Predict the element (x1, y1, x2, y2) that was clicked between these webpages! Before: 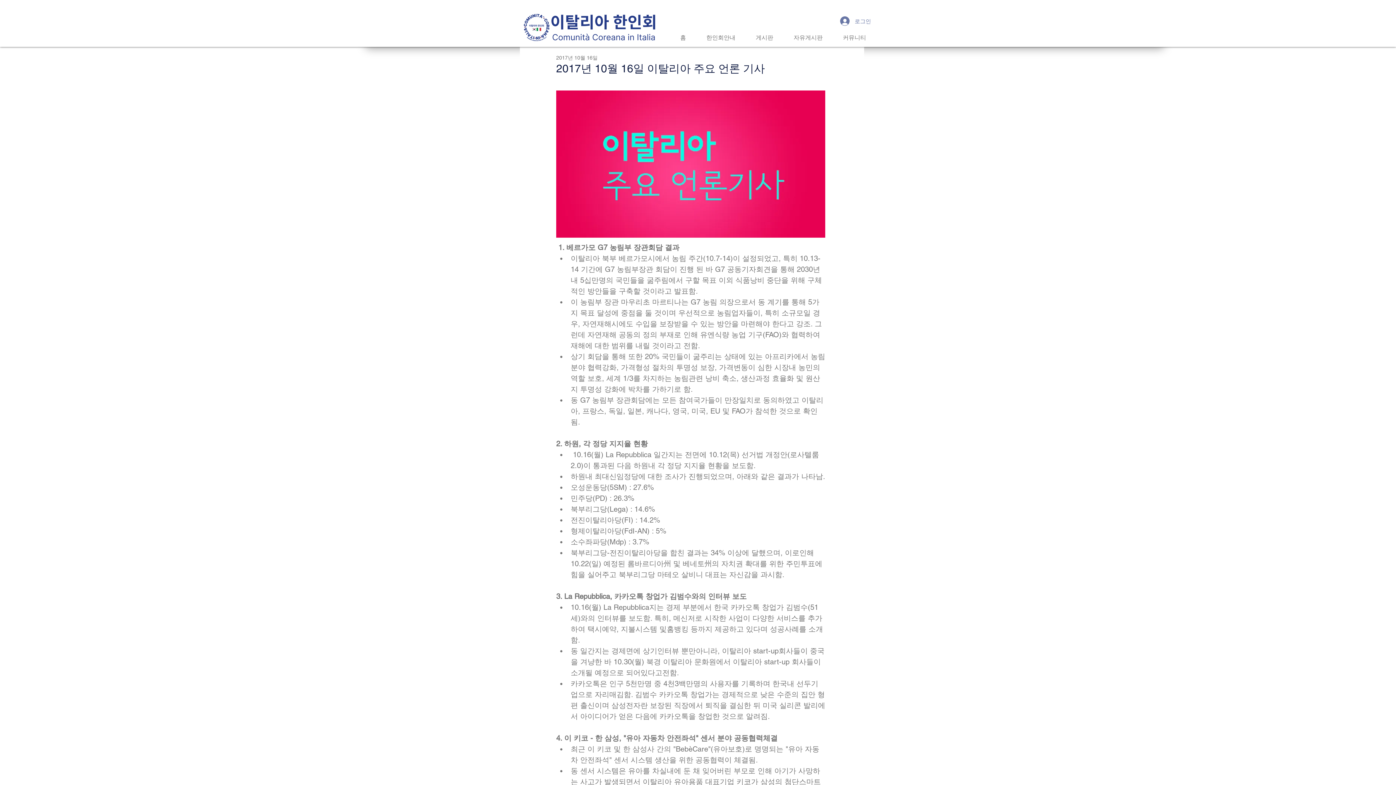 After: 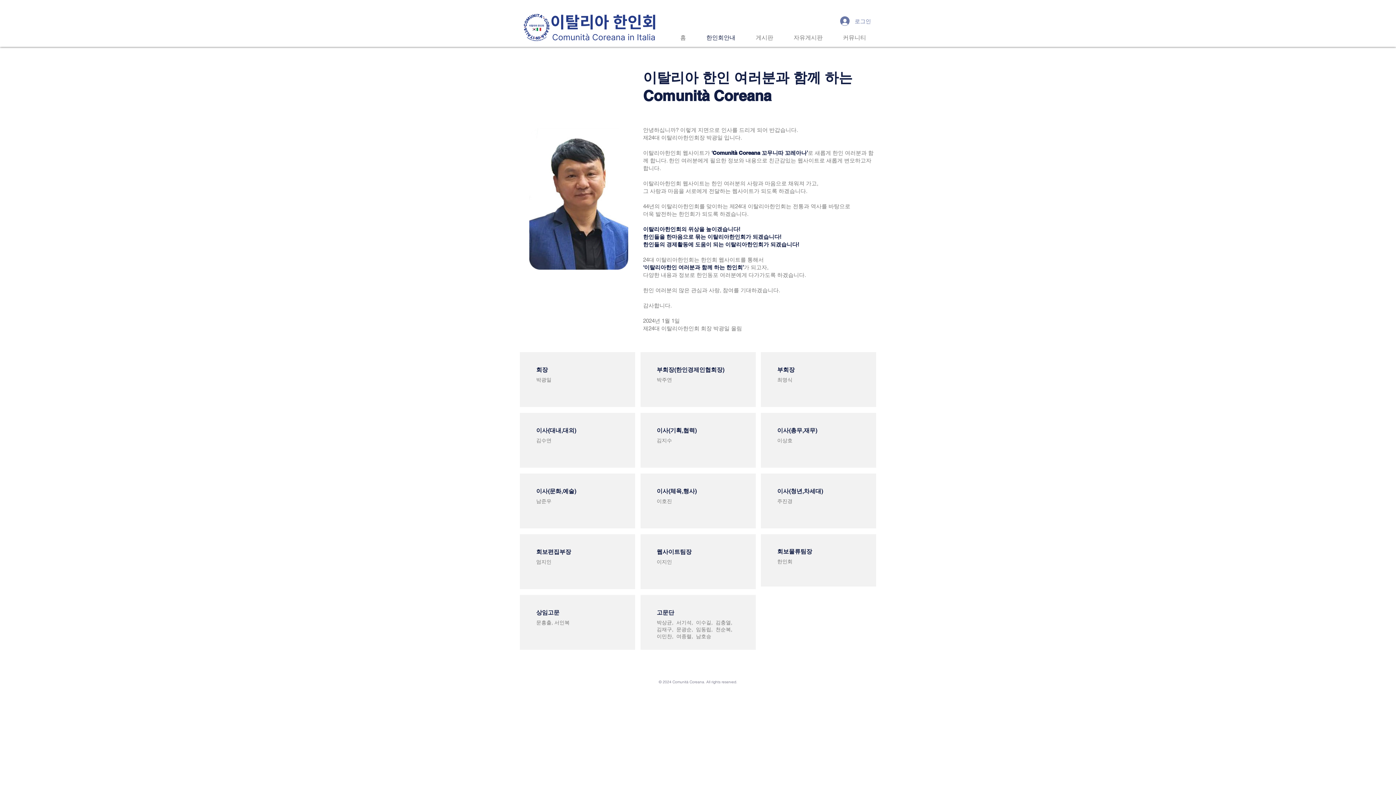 Action: bbox: (696, 28, 745, 46) label: 한인회안내